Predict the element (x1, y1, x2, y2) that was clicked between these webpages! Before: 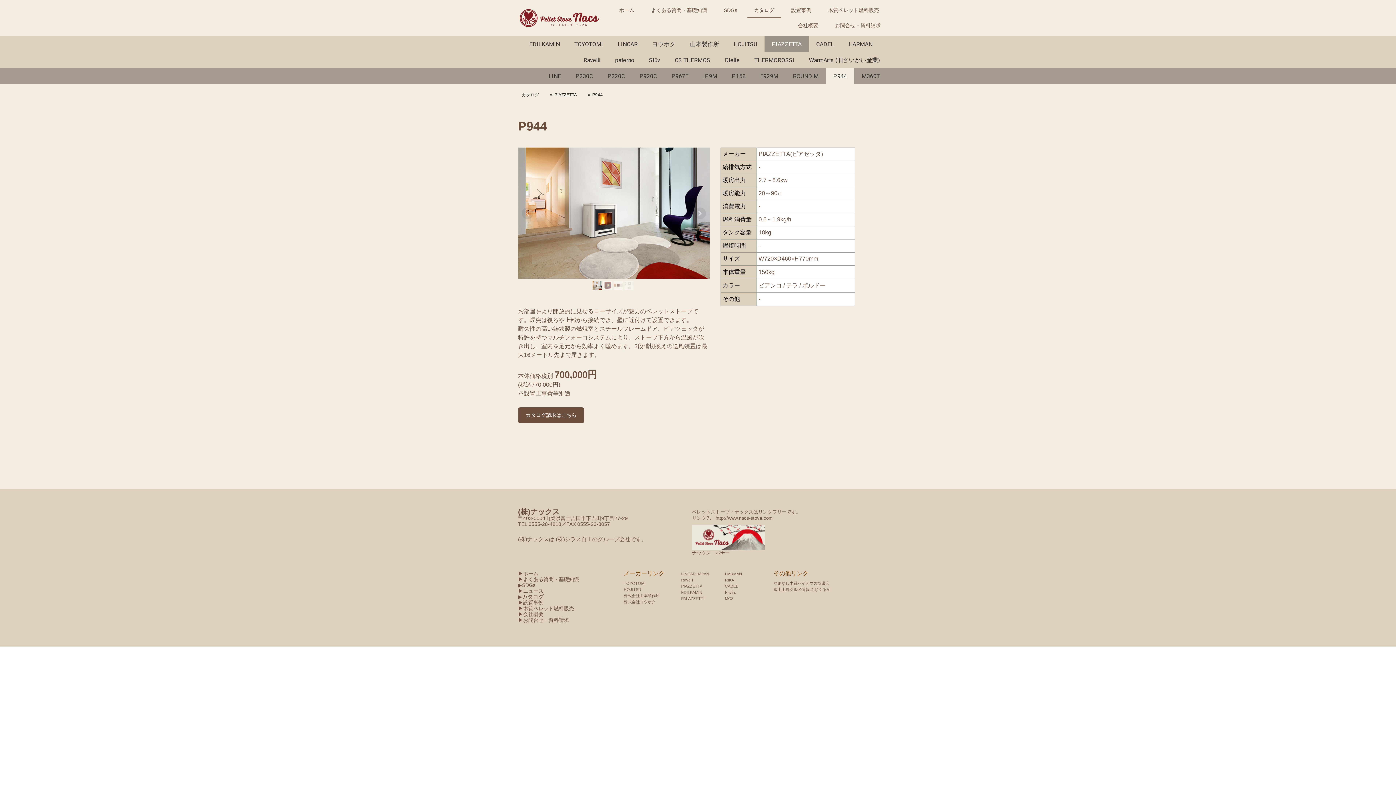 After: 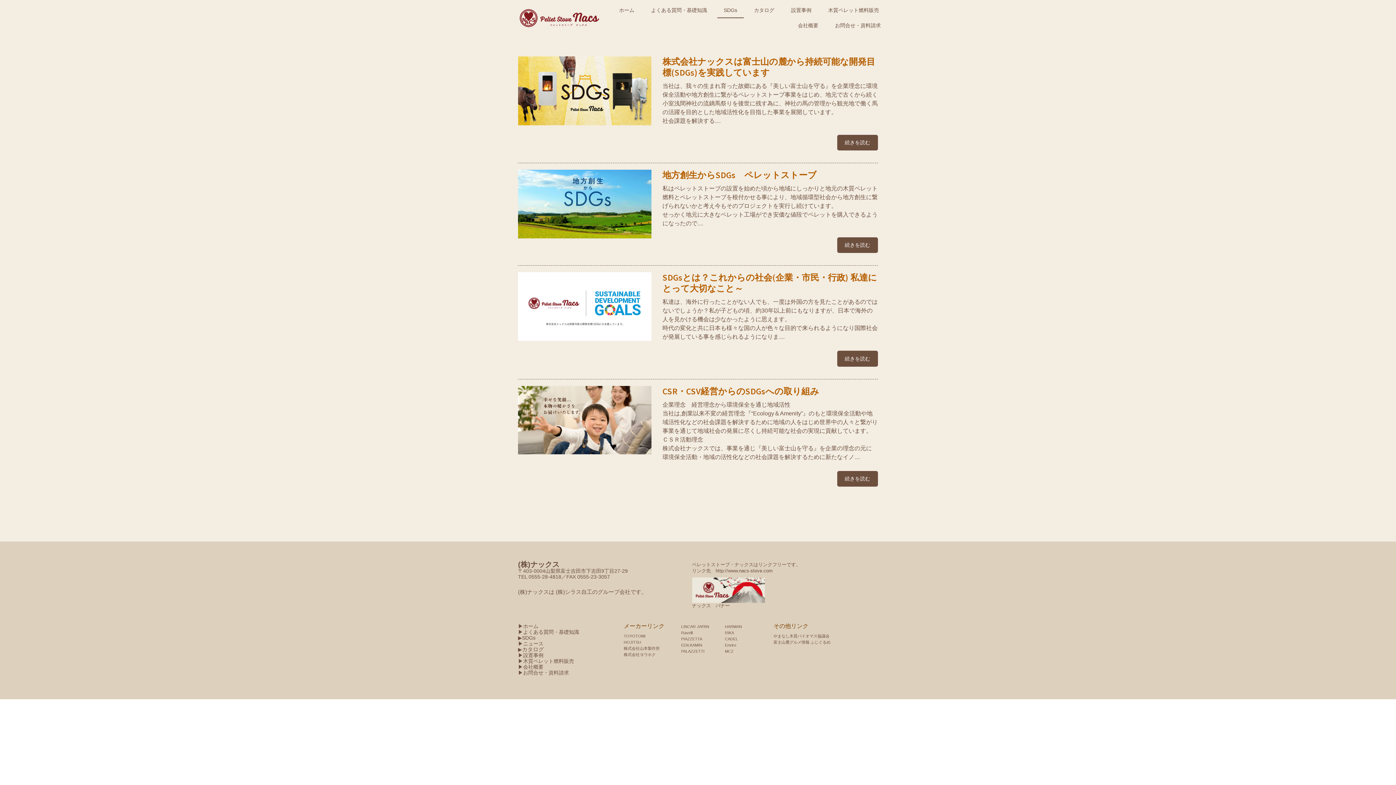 Action: label: SDGs bbox: (522, 582, 535, 588)